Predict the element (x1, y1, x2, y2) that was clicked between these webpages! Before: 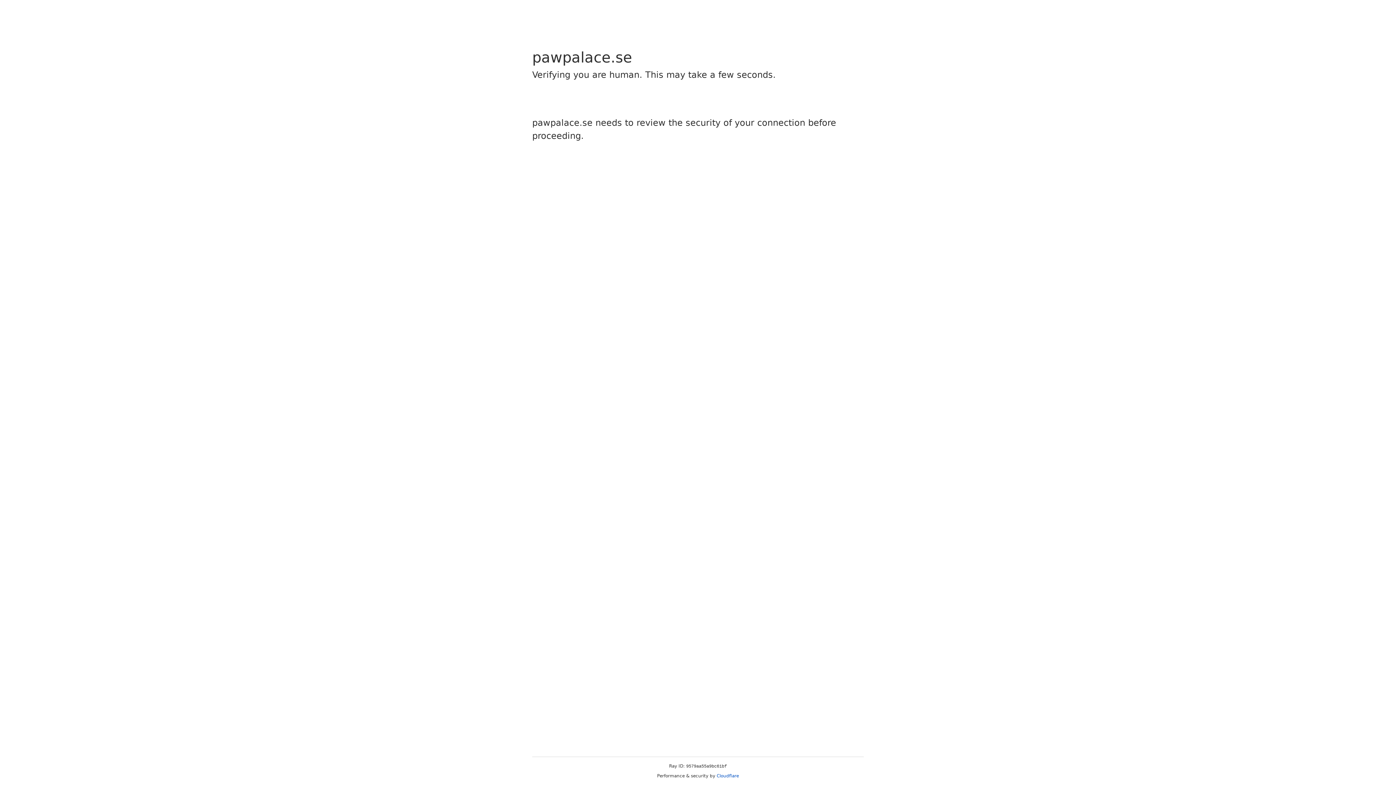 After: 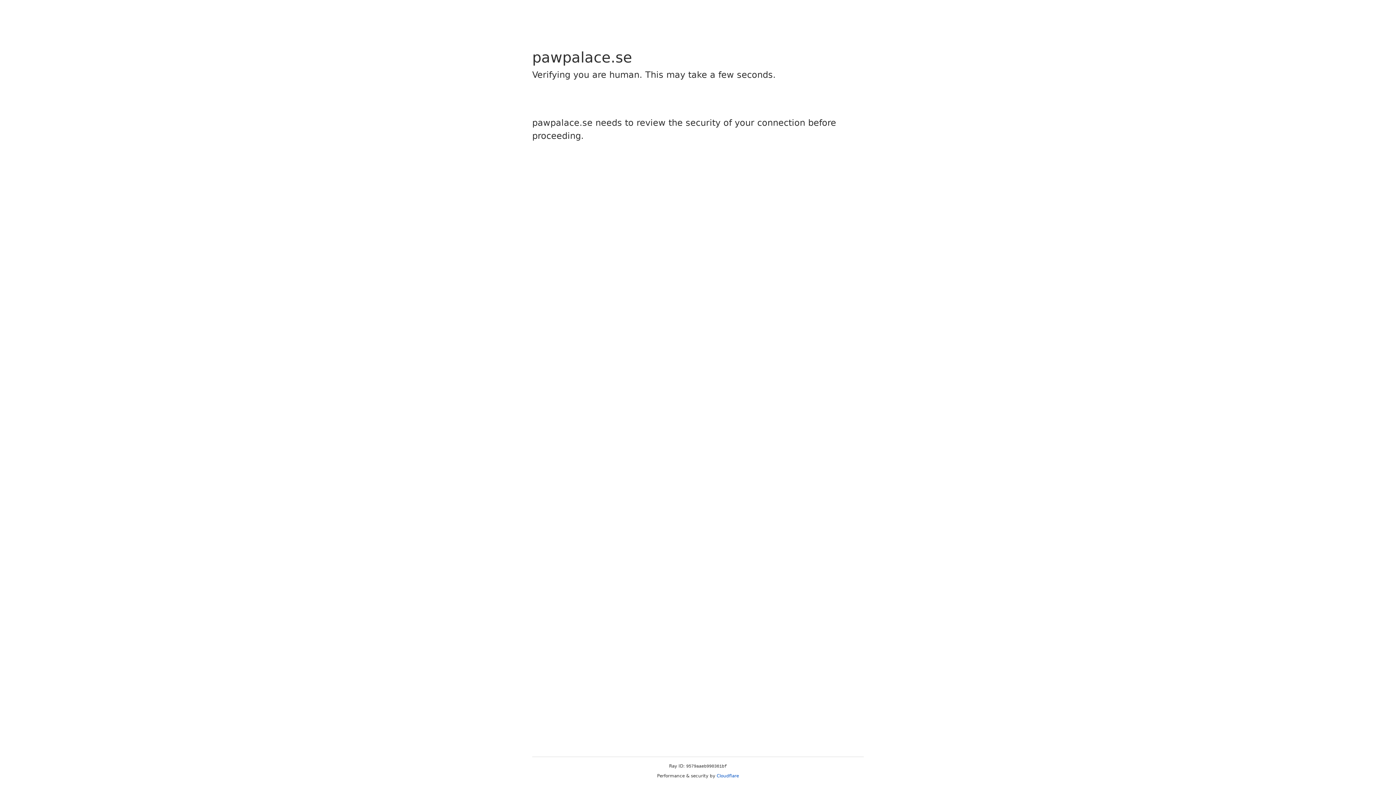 Action: label: Cloudflare bbox: (716, 773, 739, 778)